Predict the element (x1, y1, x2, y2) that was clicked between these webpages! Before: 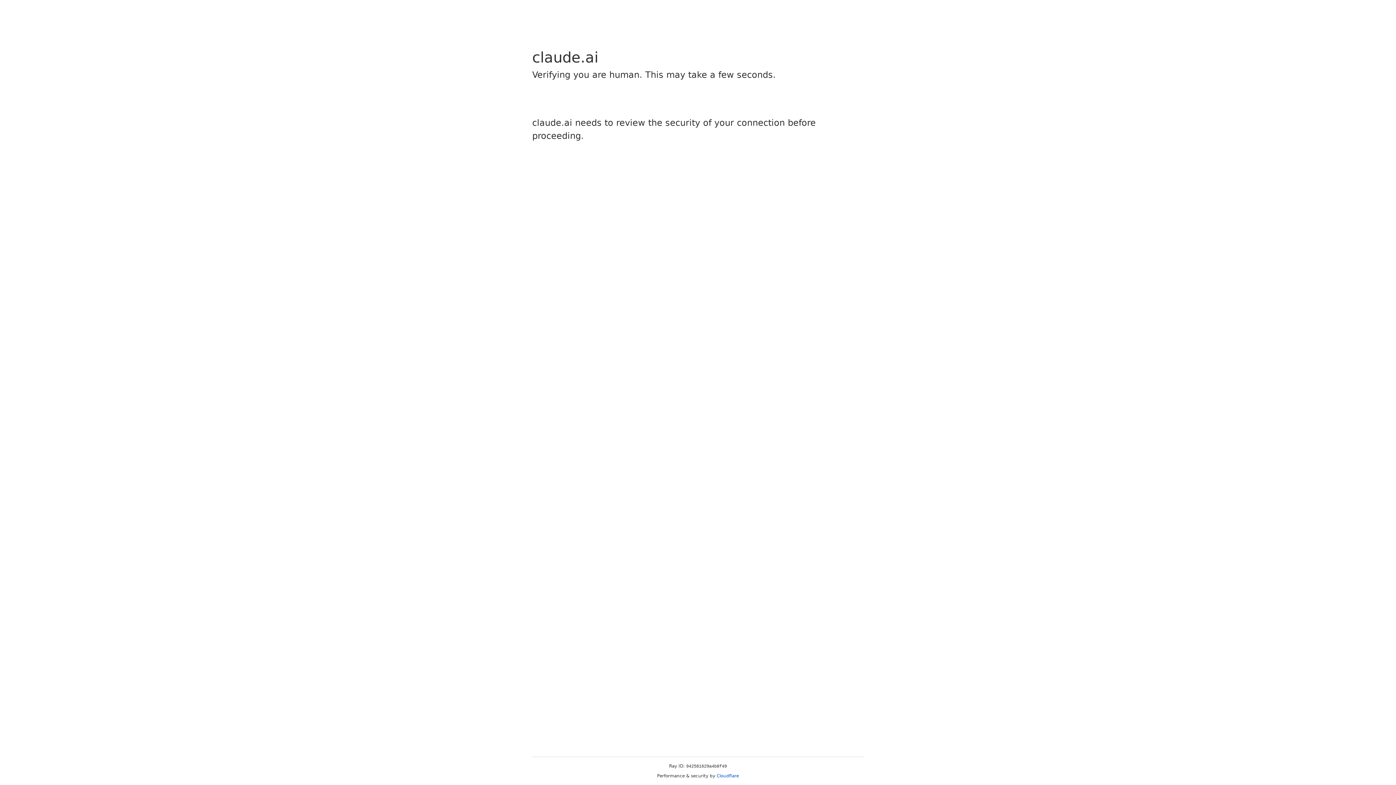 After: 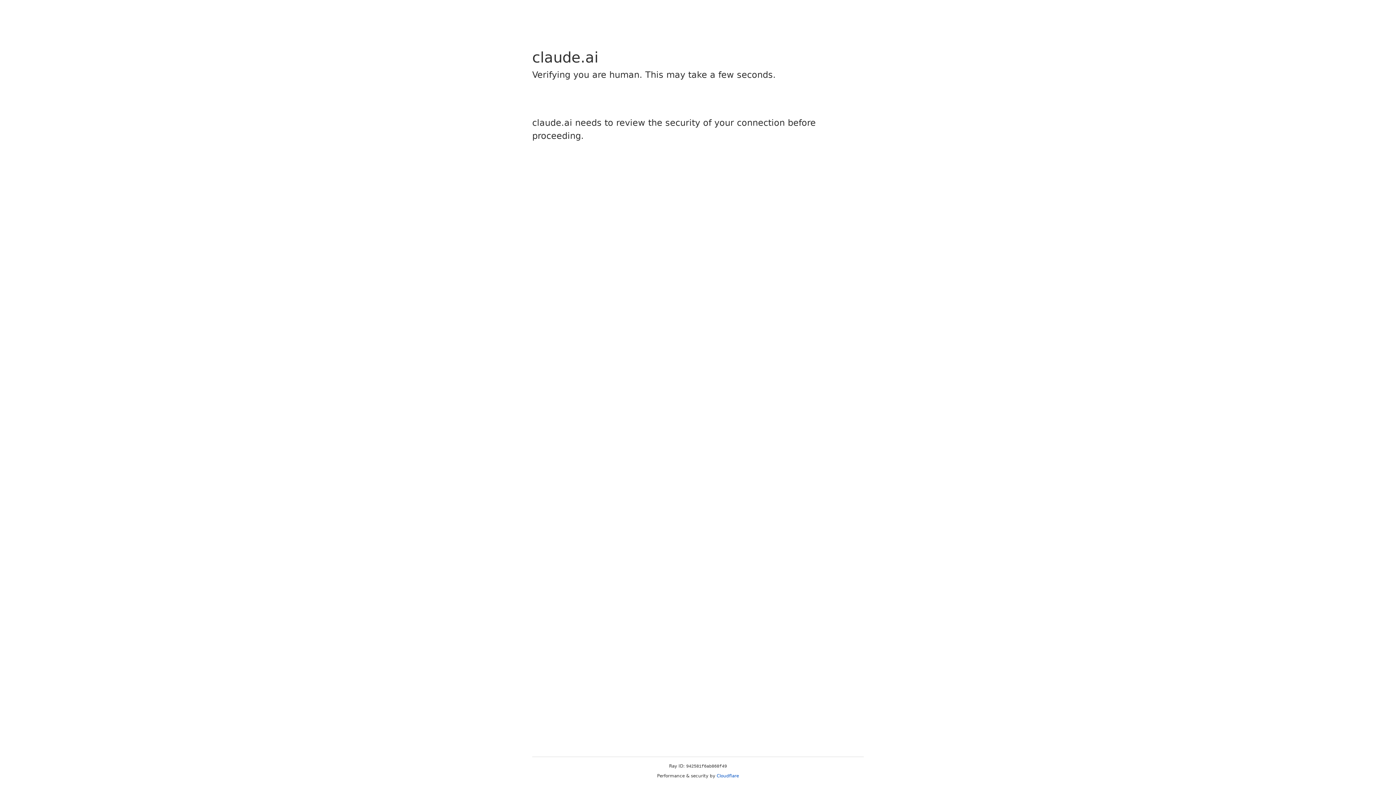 Action: bbox: (716, 773, 739, 778) label: Cloudflare